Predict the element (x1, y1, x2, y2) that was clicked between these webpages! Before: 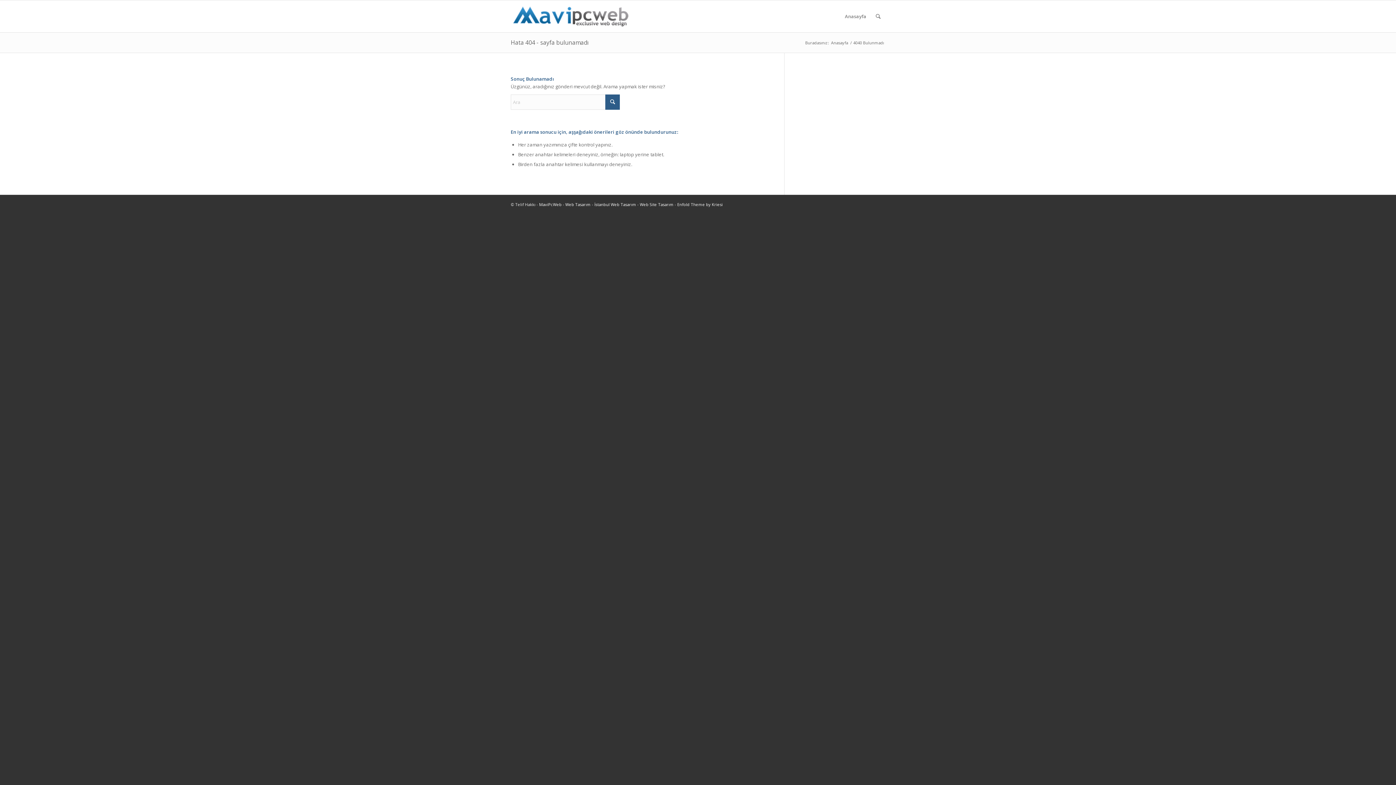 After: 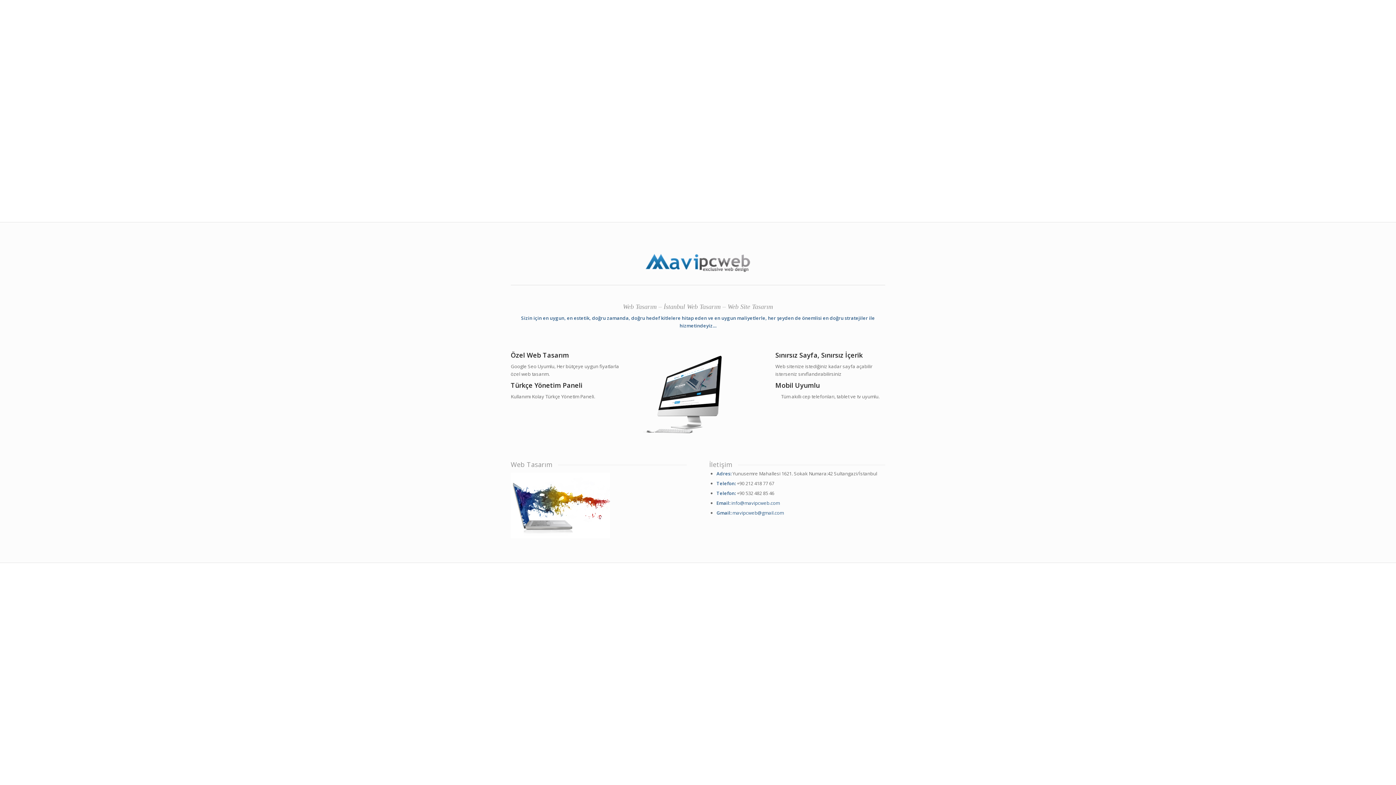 Action: label: Anasayfa bbox: (840, 0, 871, 32)